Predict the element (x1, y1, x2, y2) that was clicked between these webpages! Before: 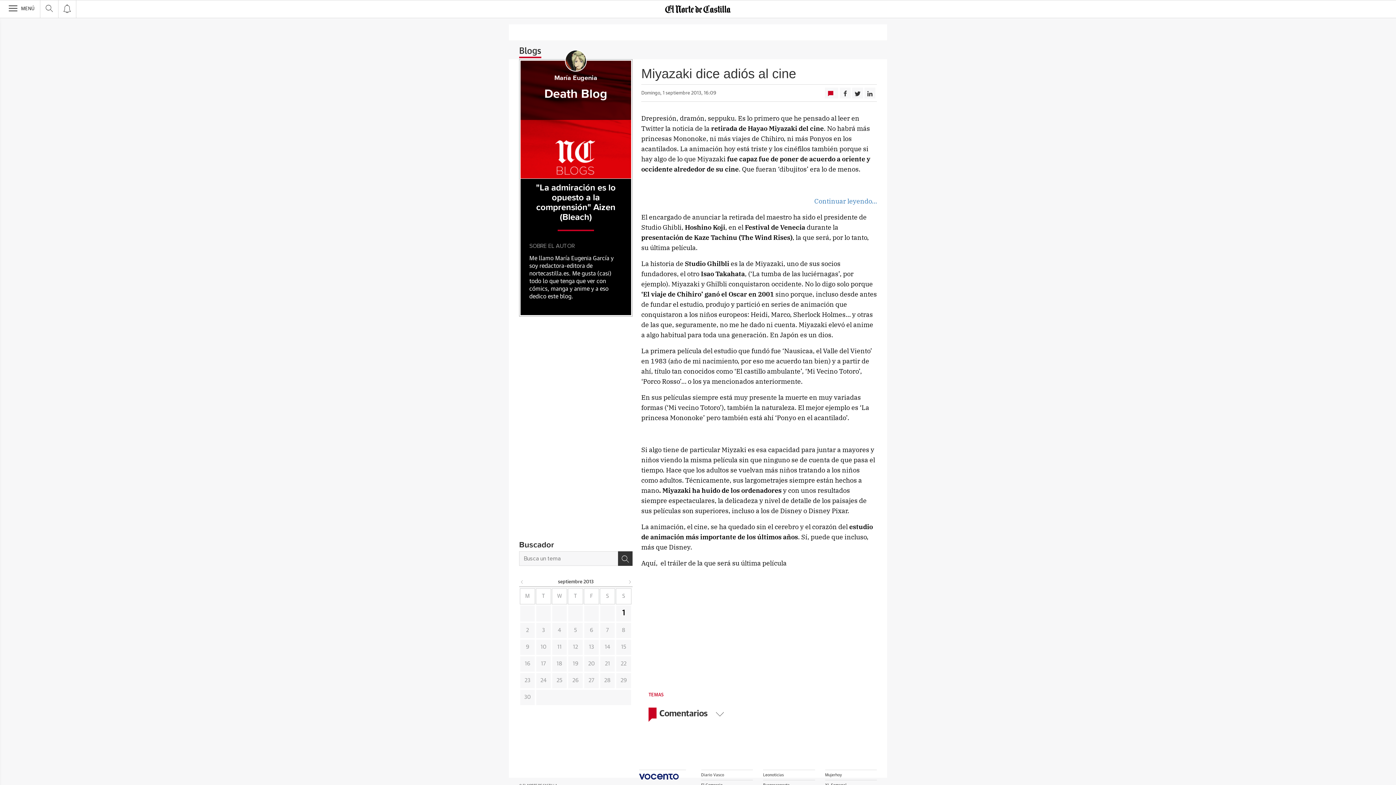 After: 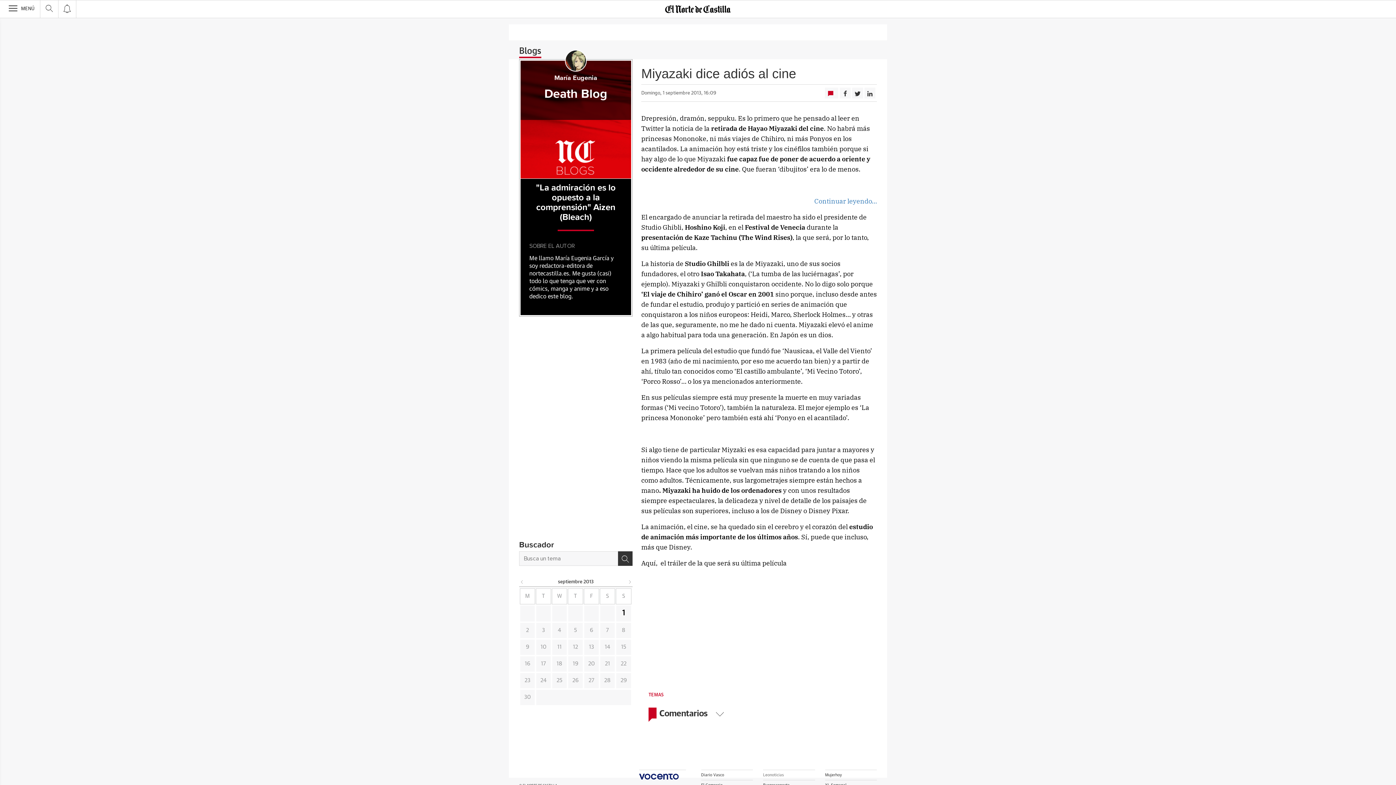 Action: label: Leonoticias bbox: (763, 772, 815, 778)